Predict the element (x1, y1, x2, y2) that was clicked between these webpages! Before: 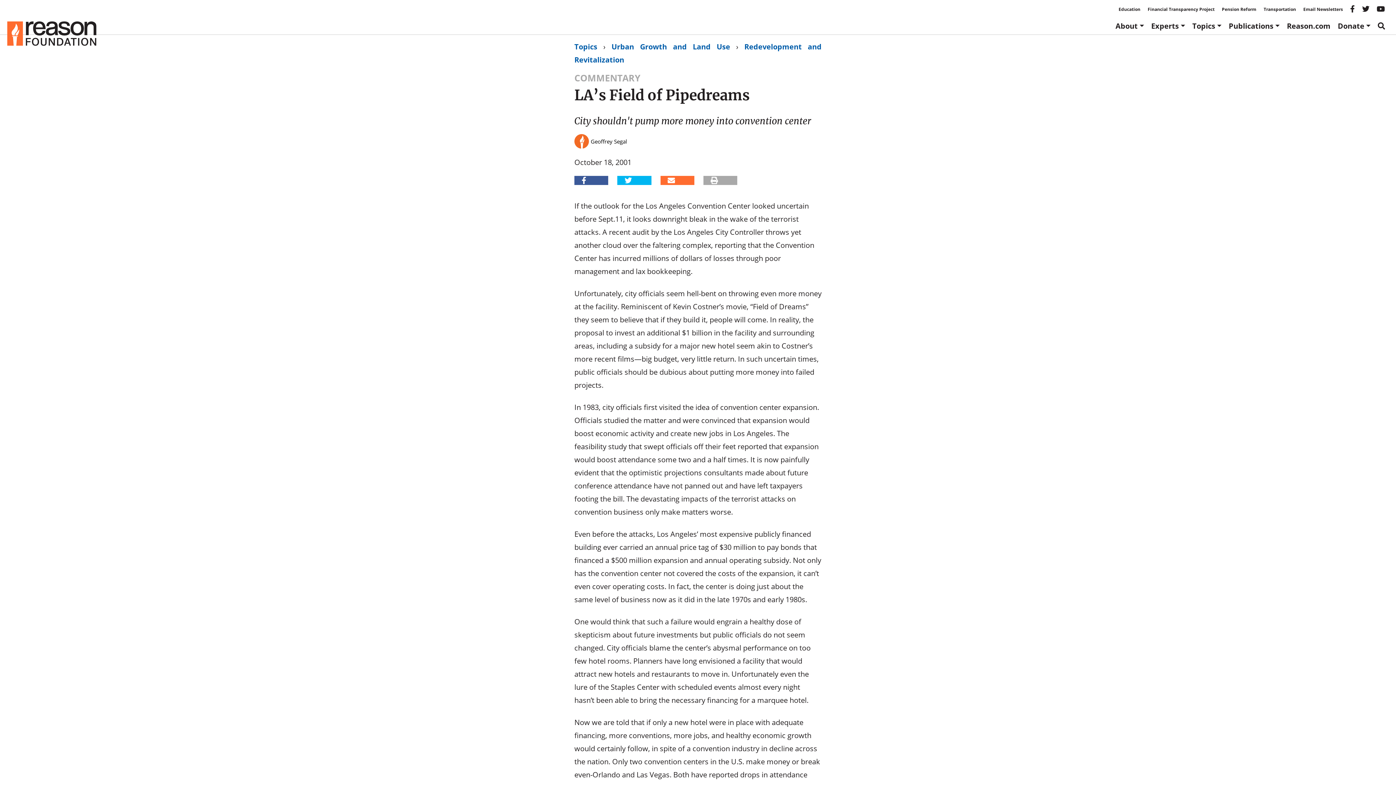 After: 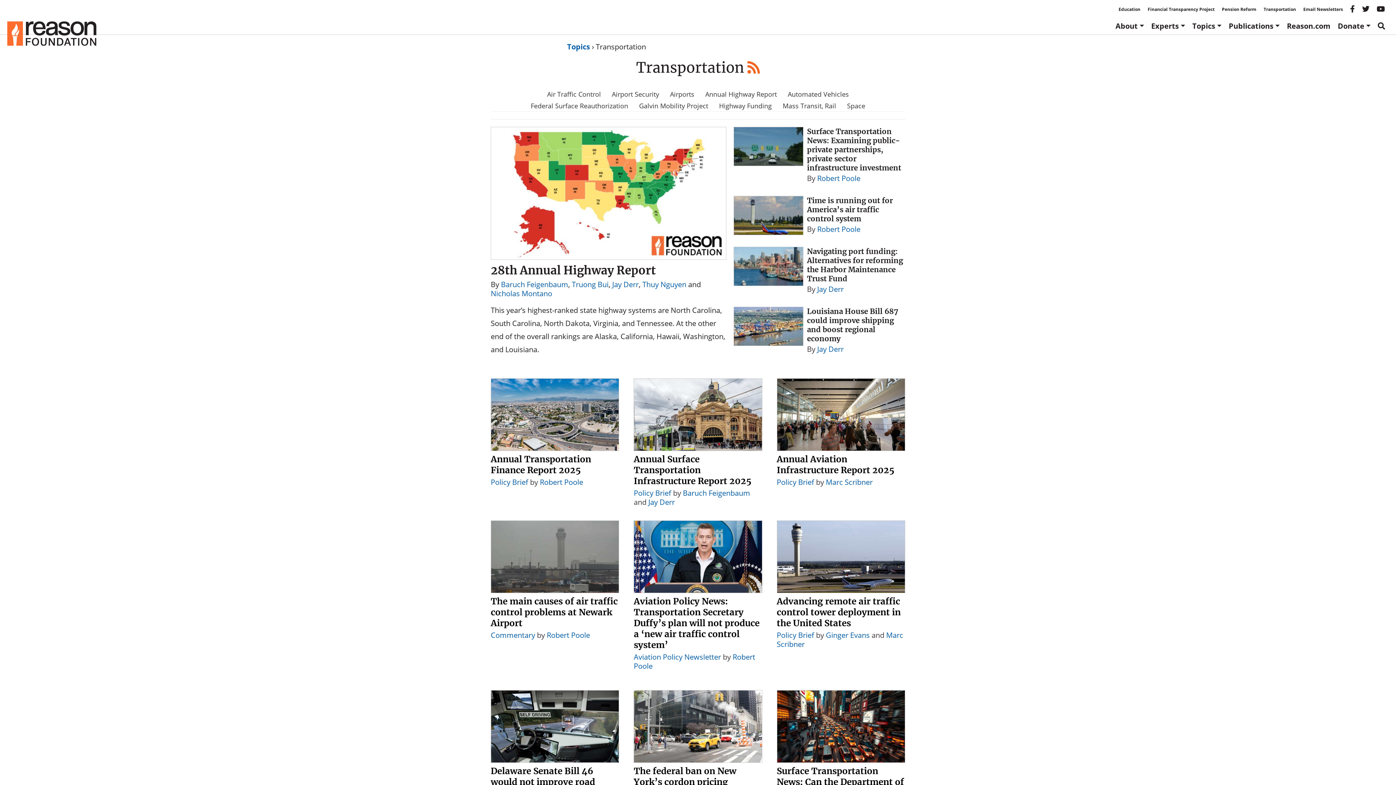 Action: bbox: (1264, 6, 1296, 12) label: Transportation